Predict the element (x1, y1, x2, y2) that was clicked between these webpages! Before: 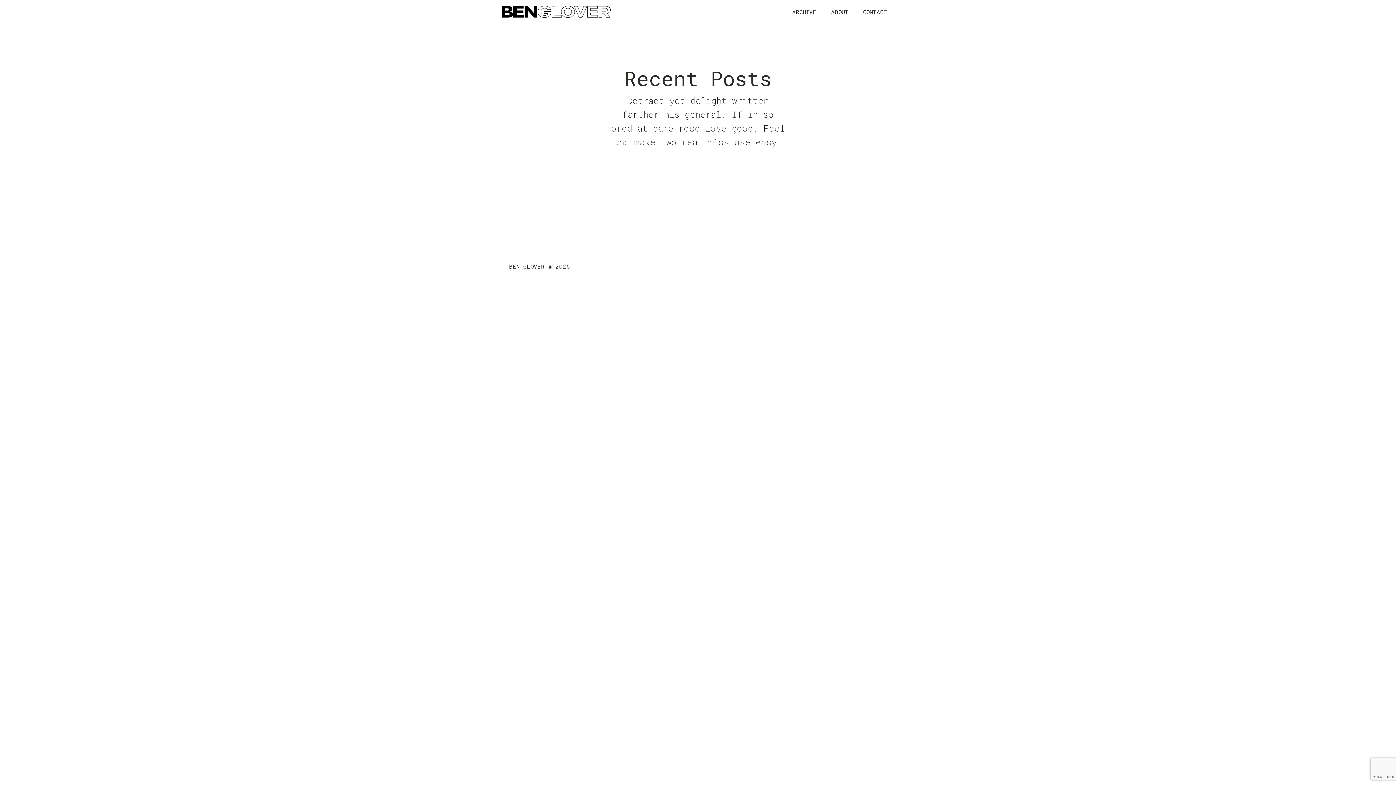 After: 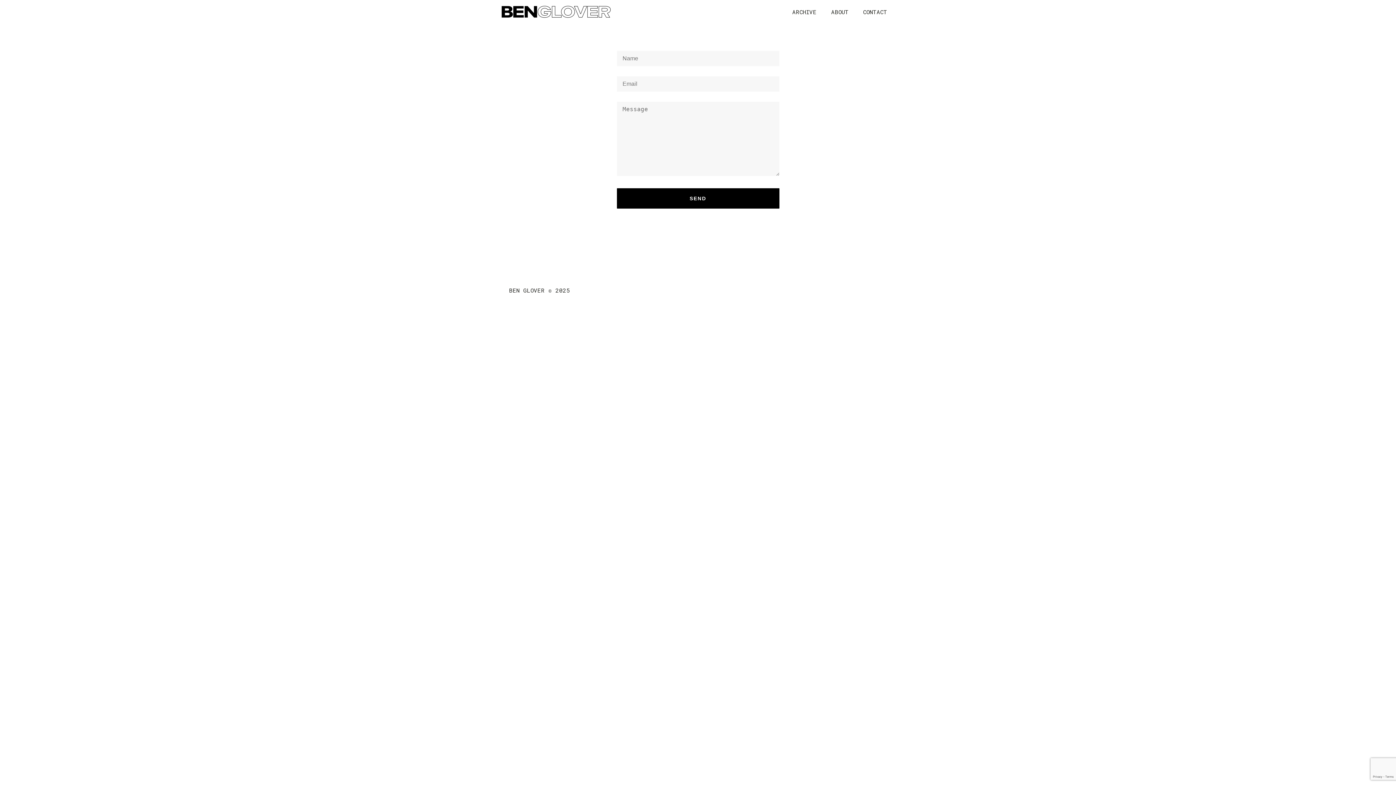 Action: label: CONTACT bbox: (856, 0, 894, 23)